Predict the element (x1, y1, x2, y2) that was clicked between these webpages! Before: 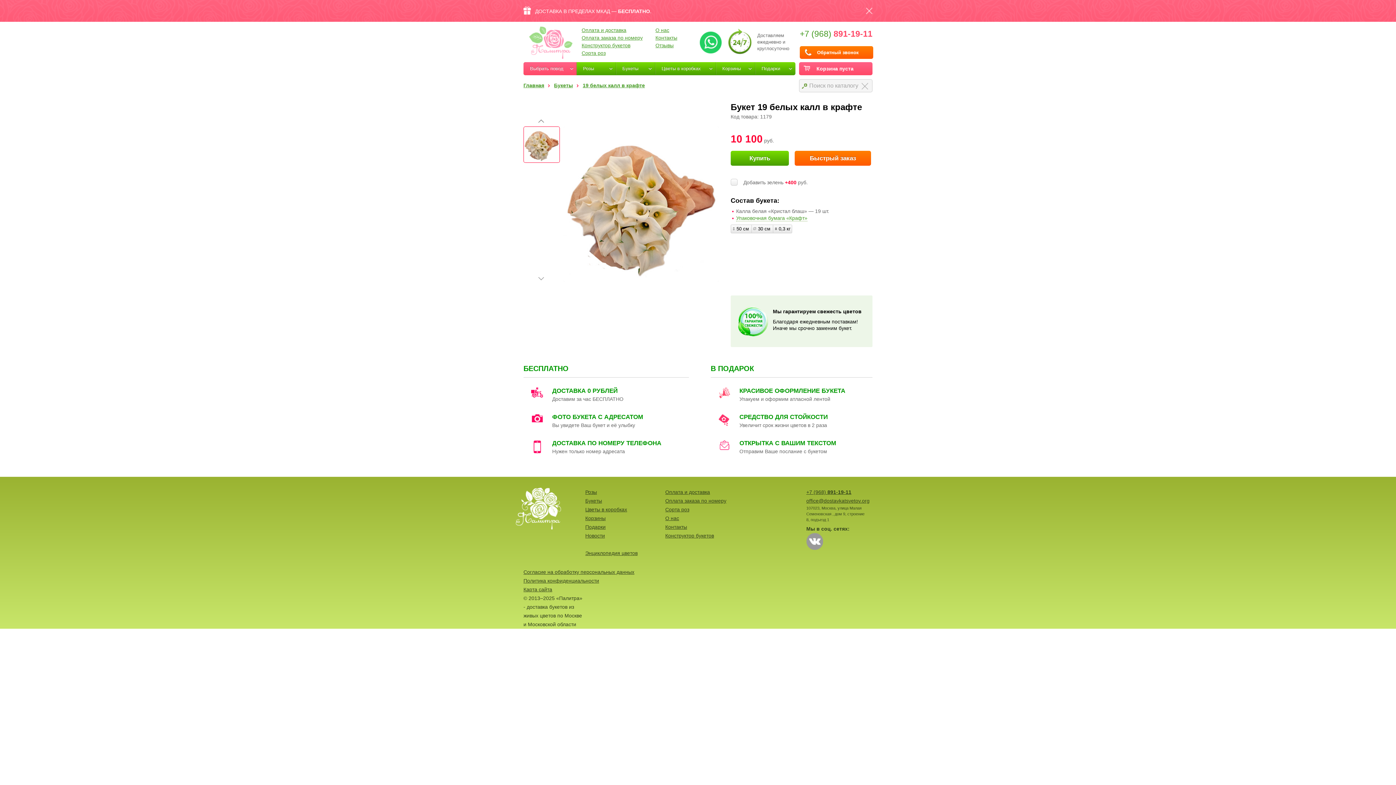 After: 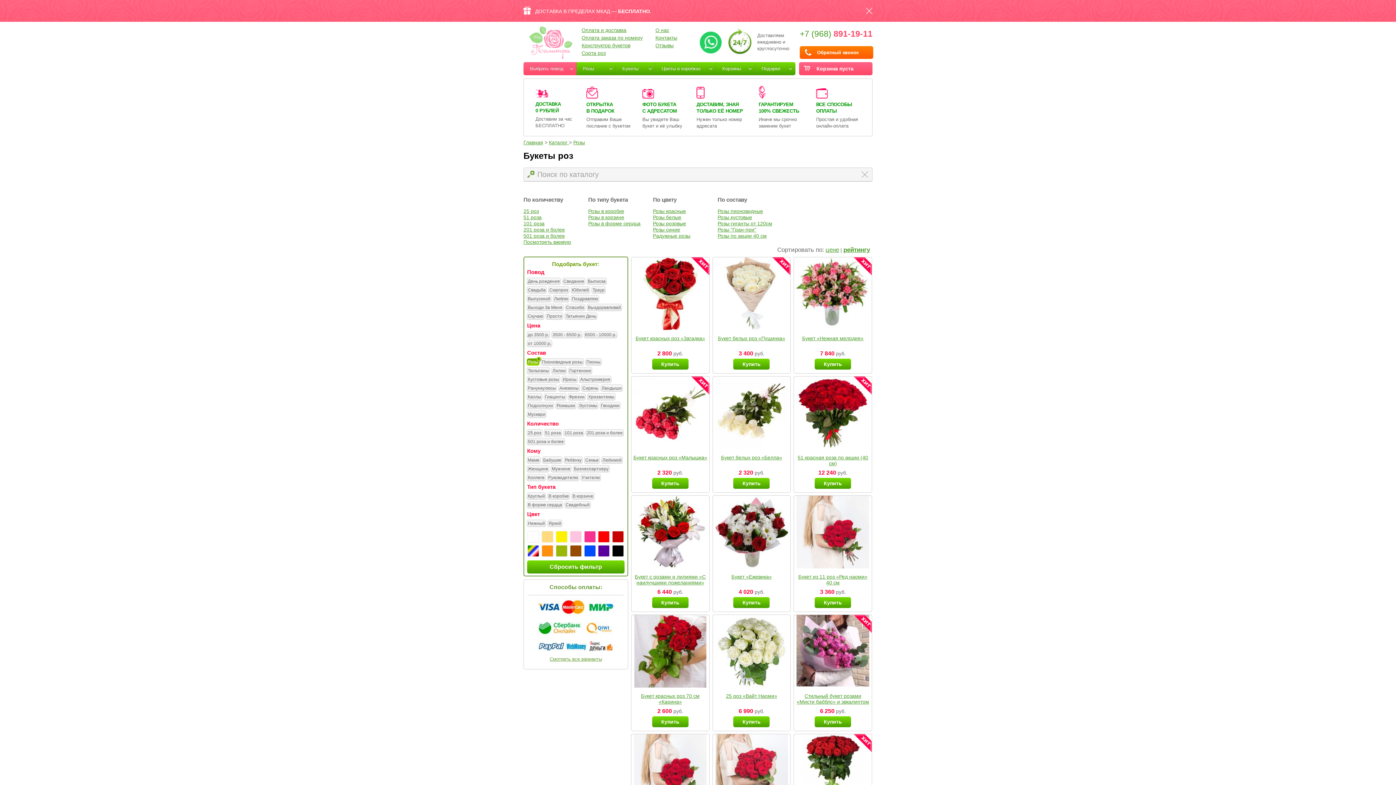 Action: bbox: (585, 489, 597, 495) label: Розы